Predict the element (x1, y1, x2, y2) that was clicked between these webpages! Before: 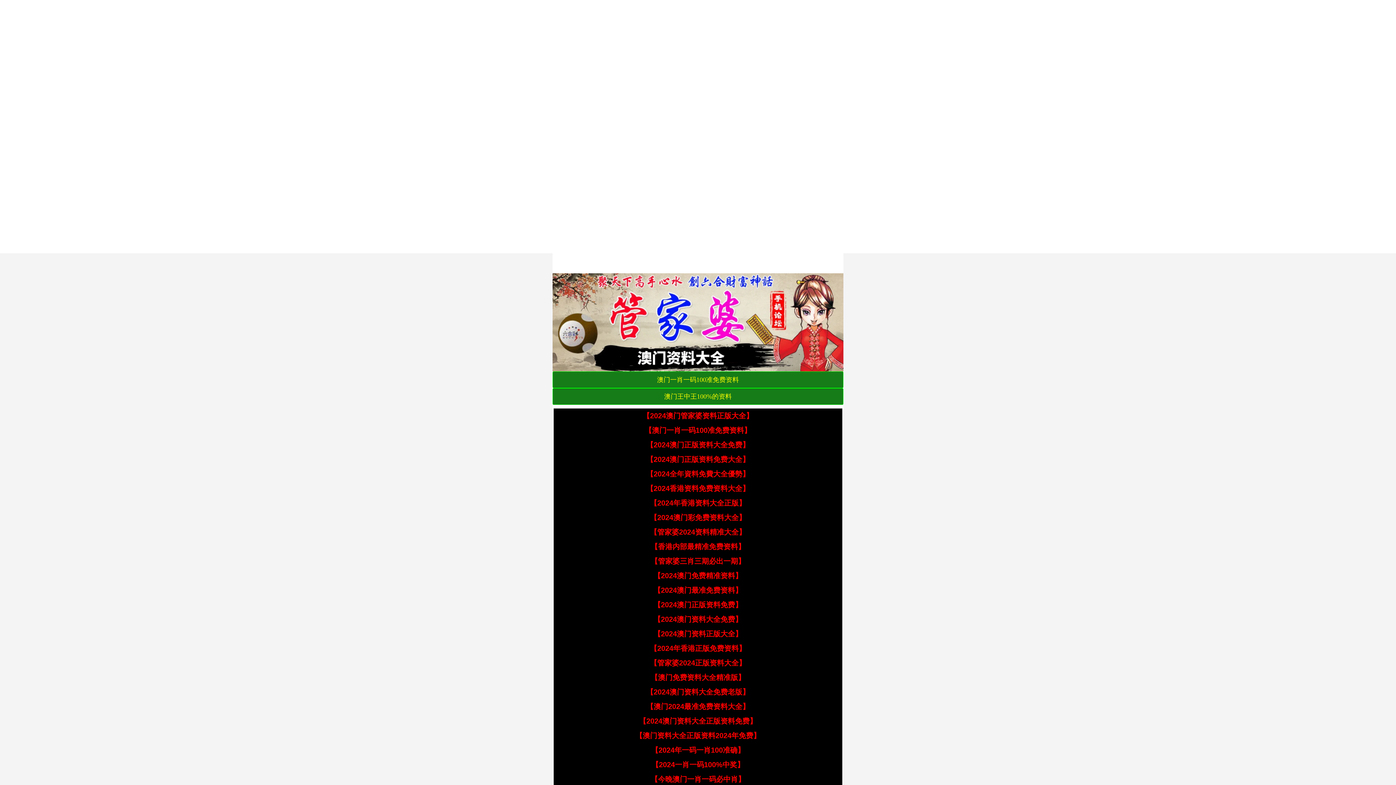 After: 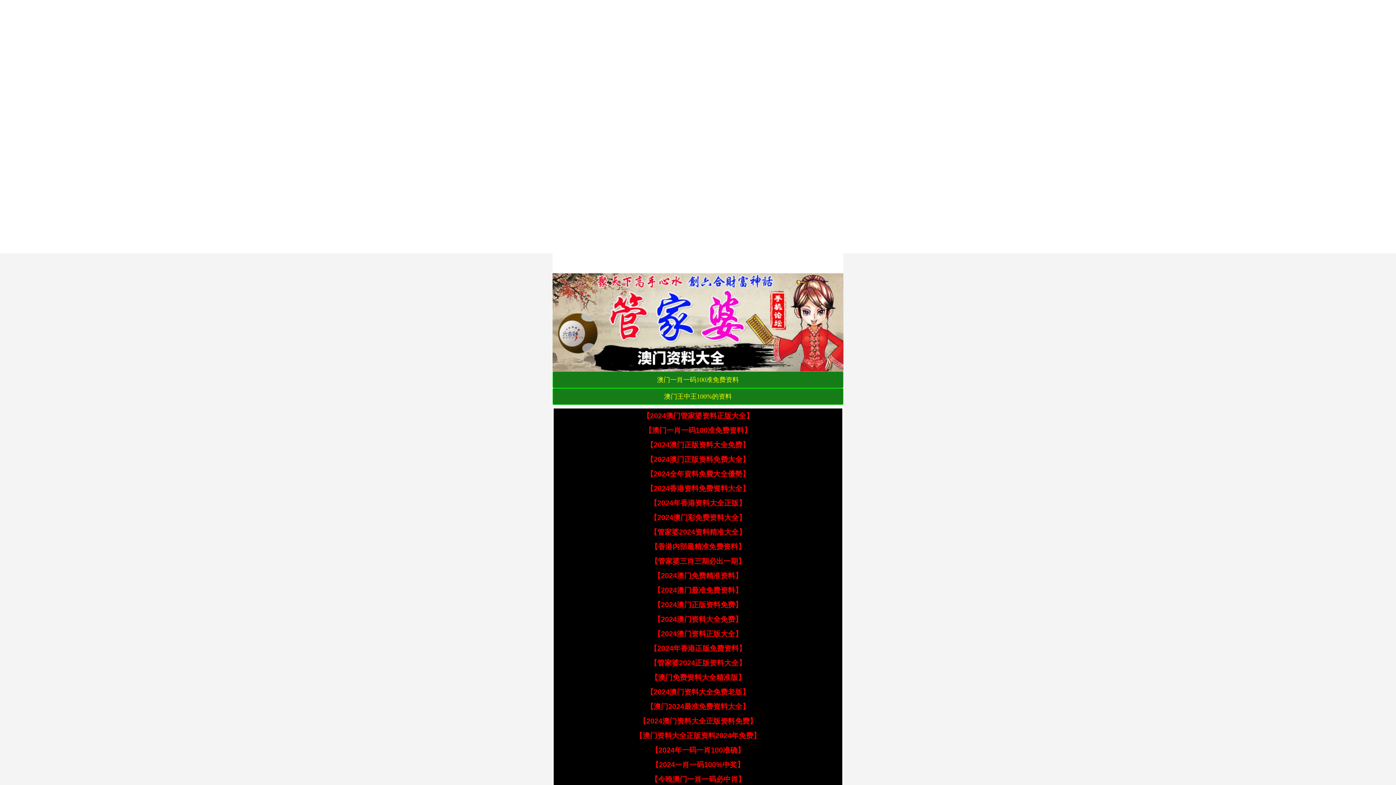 Action: label: 【管家婆三肖三期必出一期】 bbox: (650, 557, 745, 565)